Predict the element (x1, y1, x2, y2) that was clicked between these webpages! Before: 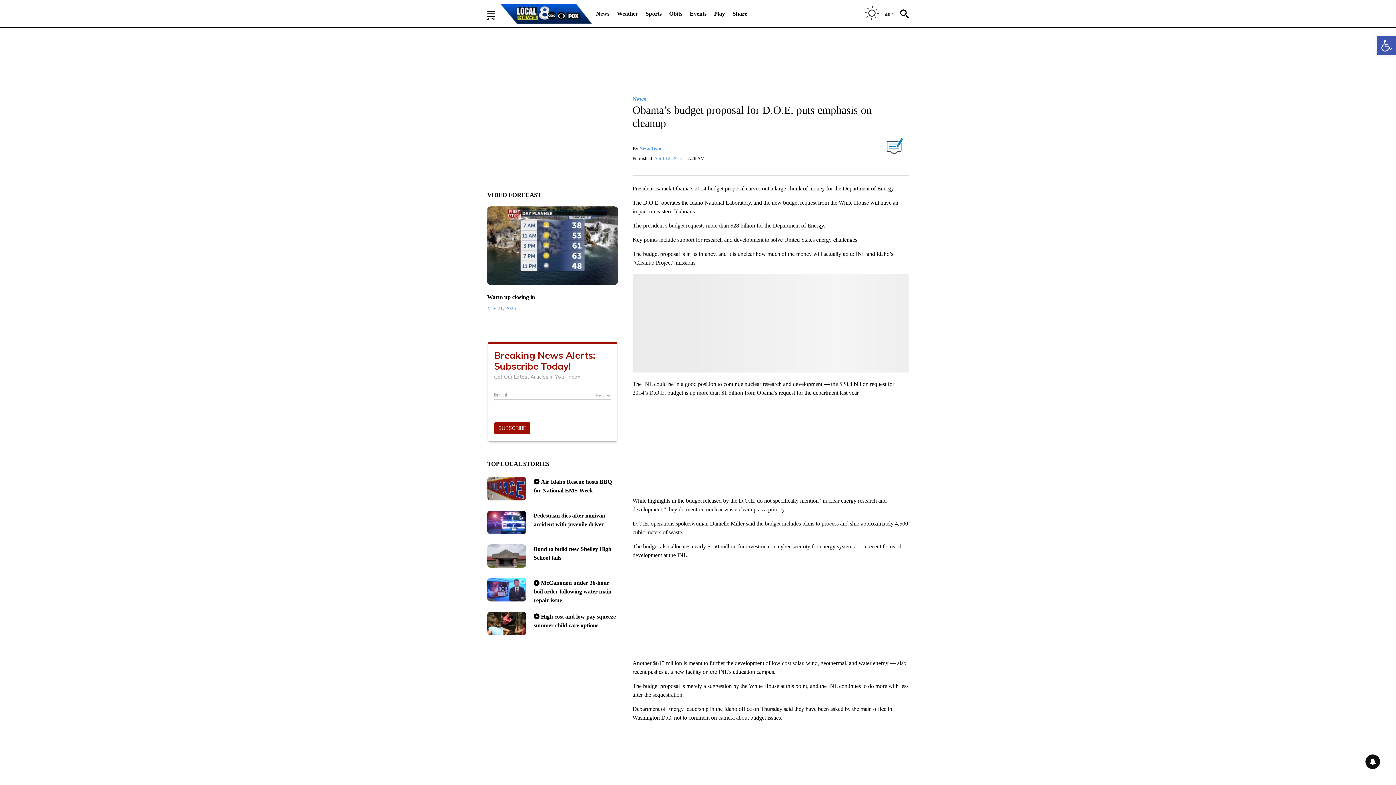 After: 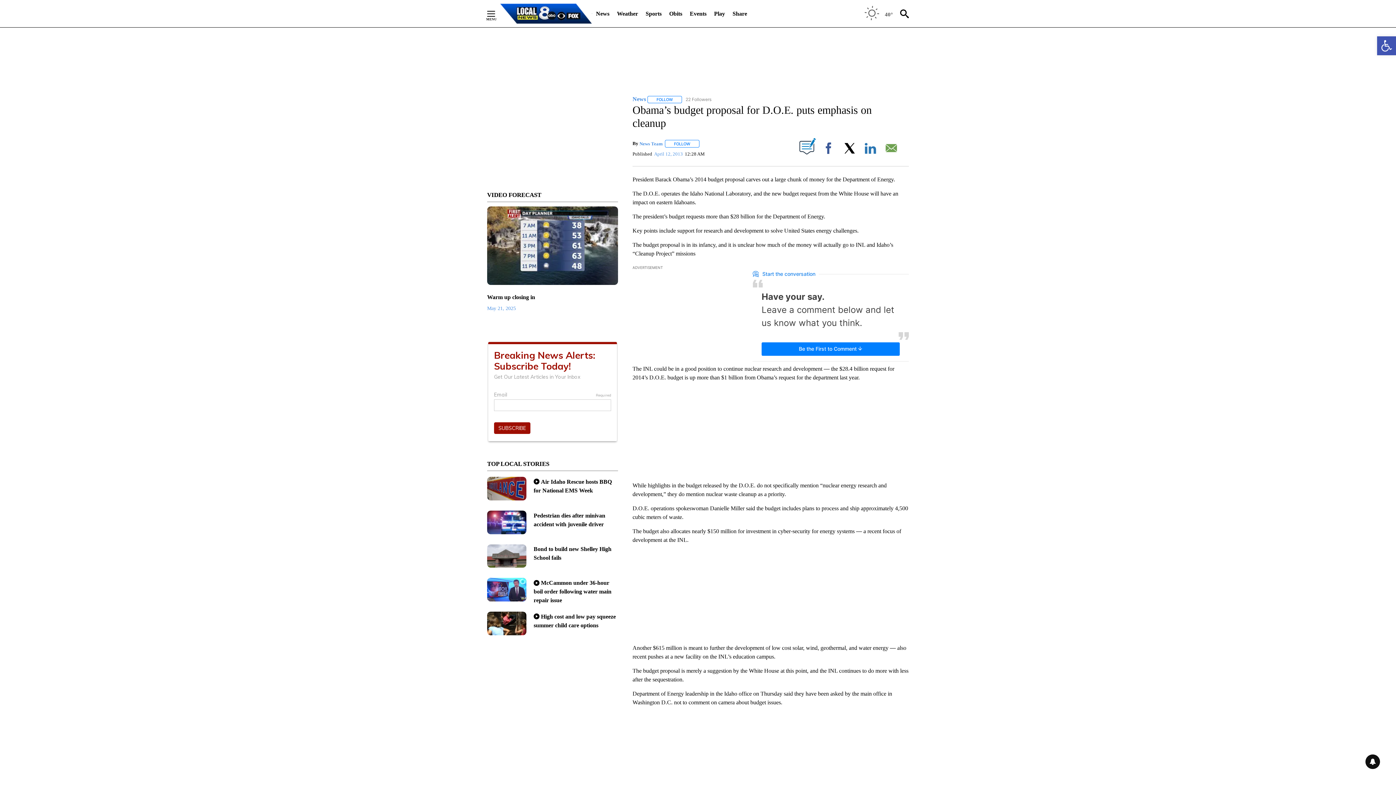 Action: label: 40° bbox: (756, 4, 893, 24)